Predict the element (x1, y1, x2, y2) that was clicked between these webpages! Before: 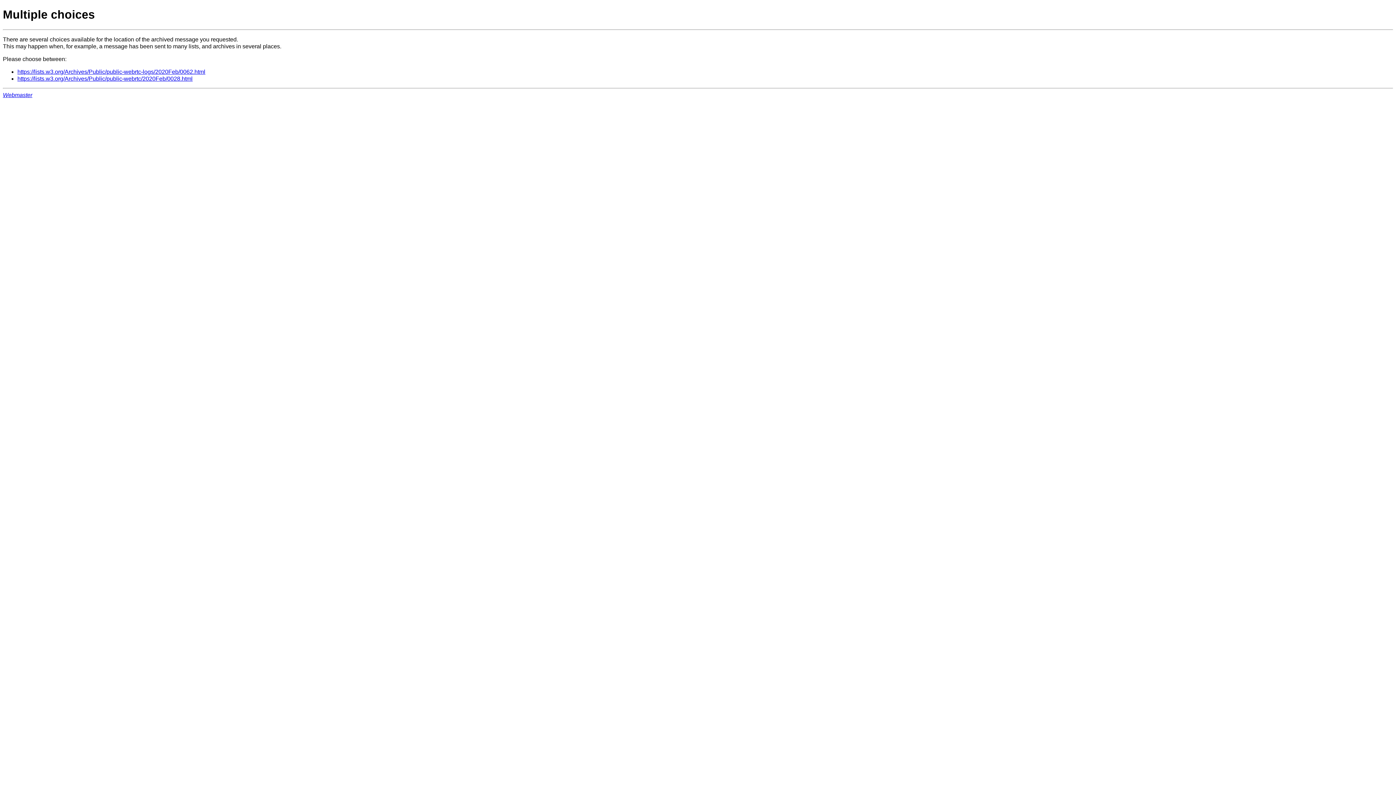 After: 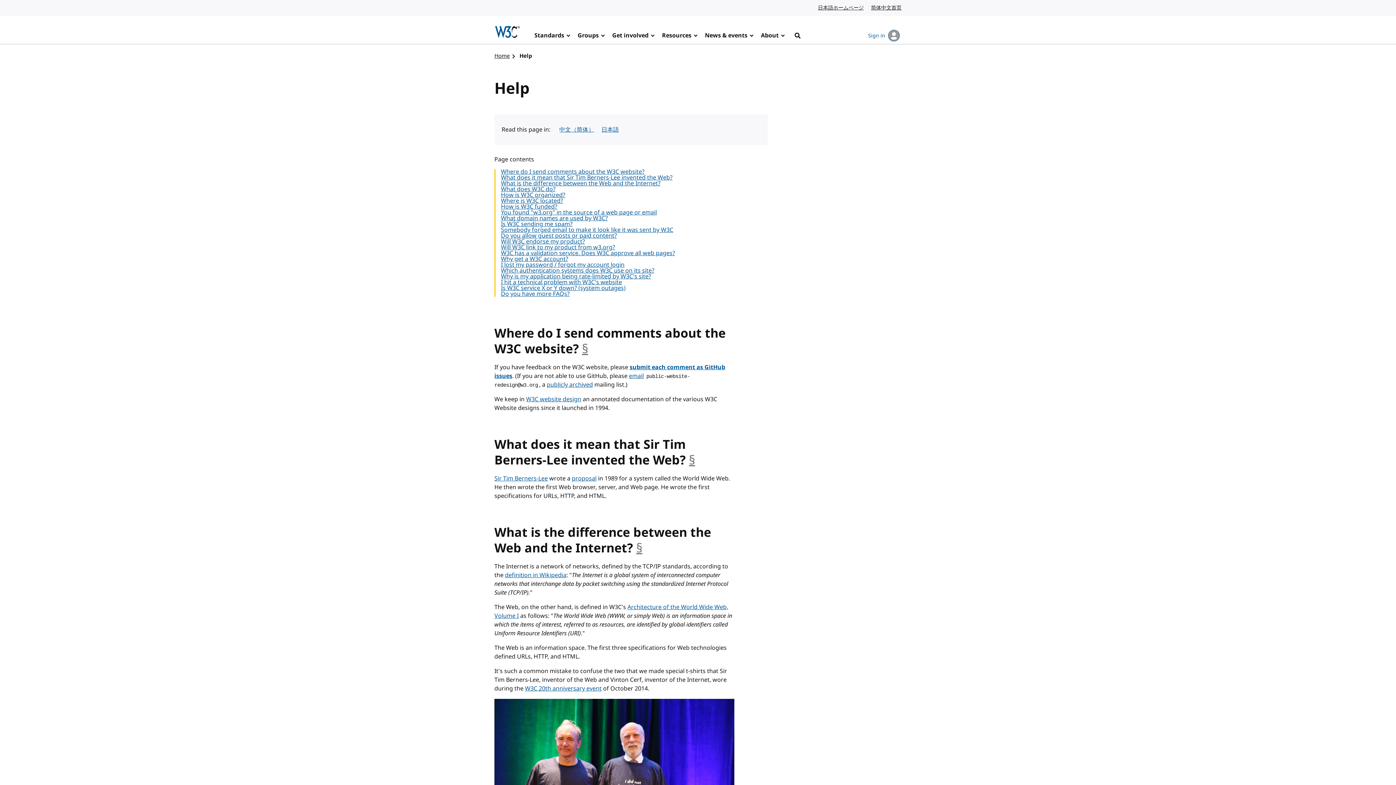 Action: bbox: (2, 91, 32, 98) label: Webmaster